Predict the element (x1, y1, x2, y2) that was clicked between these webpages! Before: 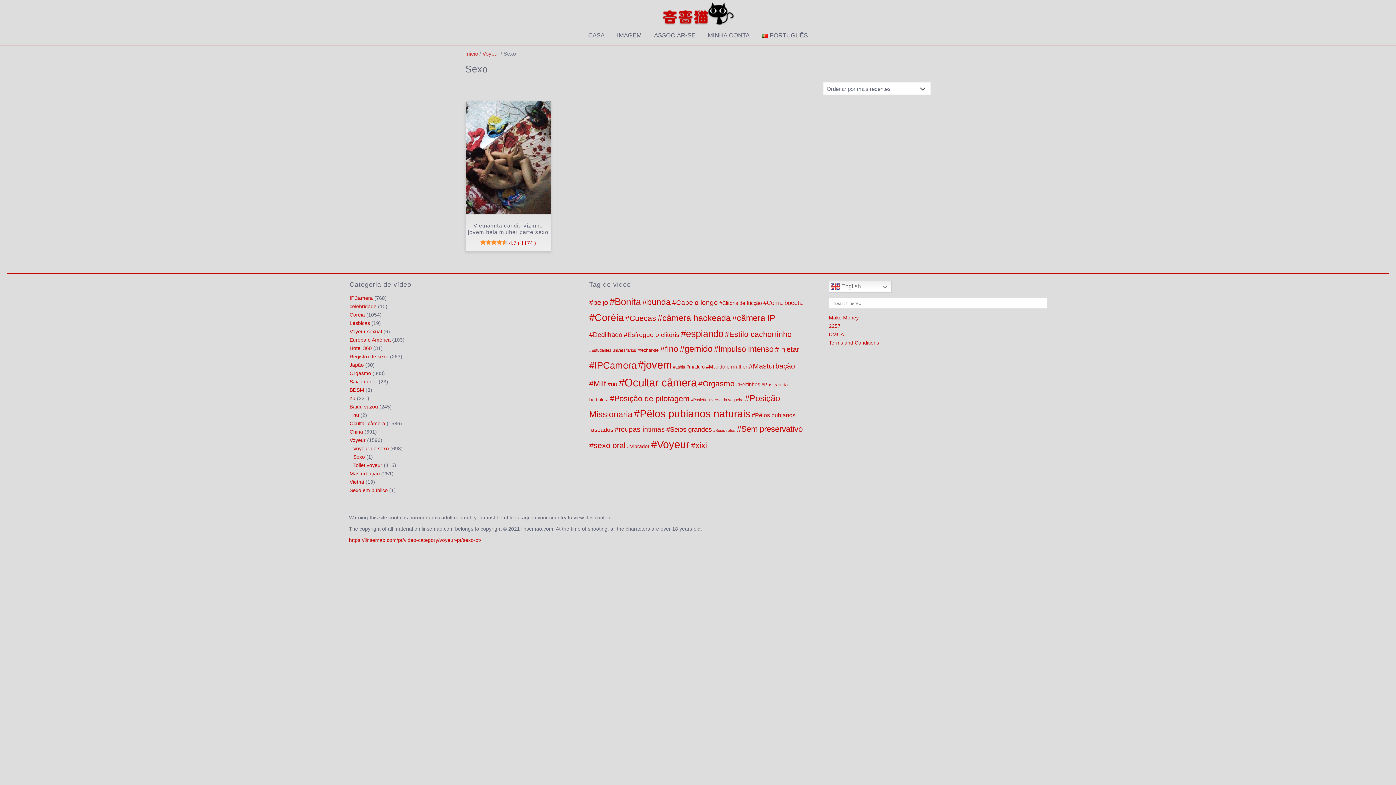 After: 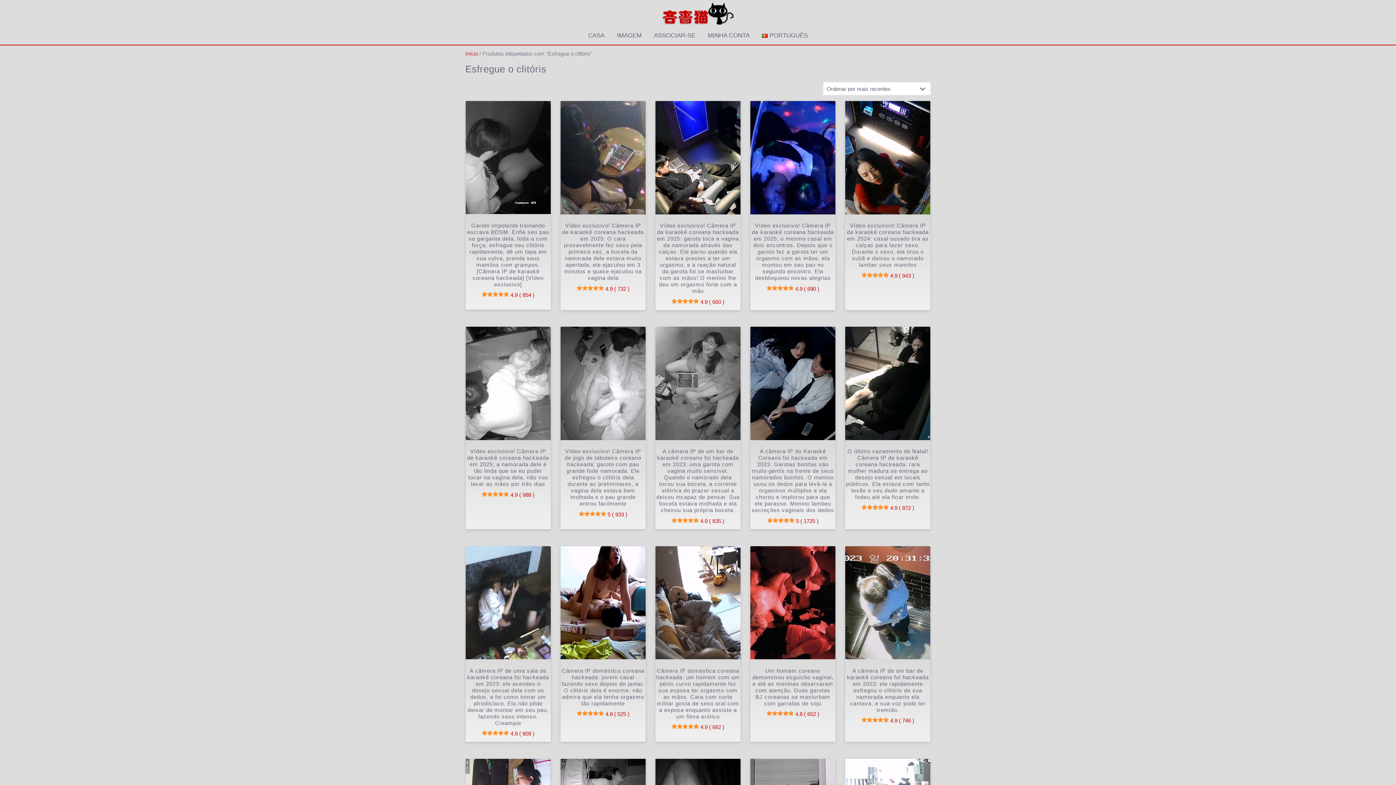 Action: label: Esfregue o clitóris (181 produtos) bbox: (623, 331, 679, 338)